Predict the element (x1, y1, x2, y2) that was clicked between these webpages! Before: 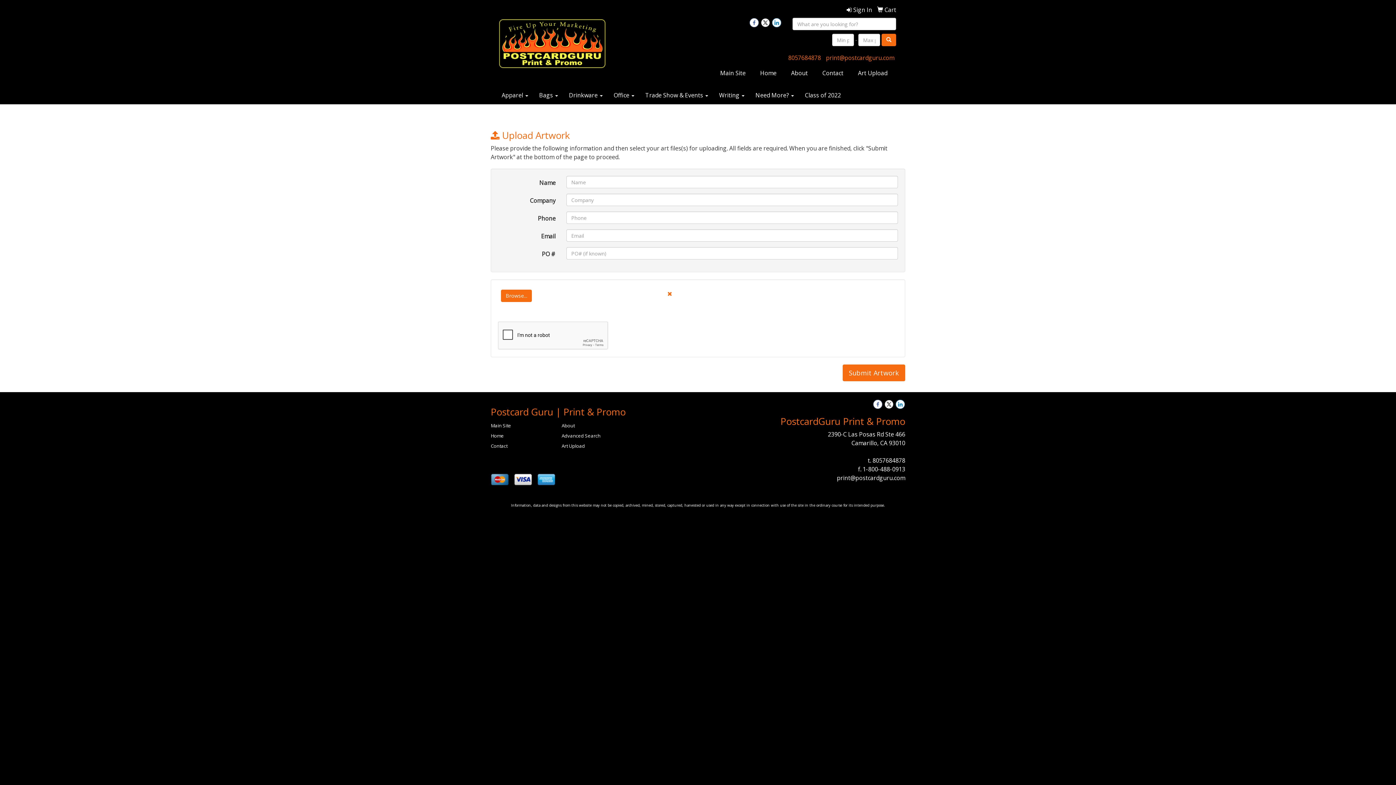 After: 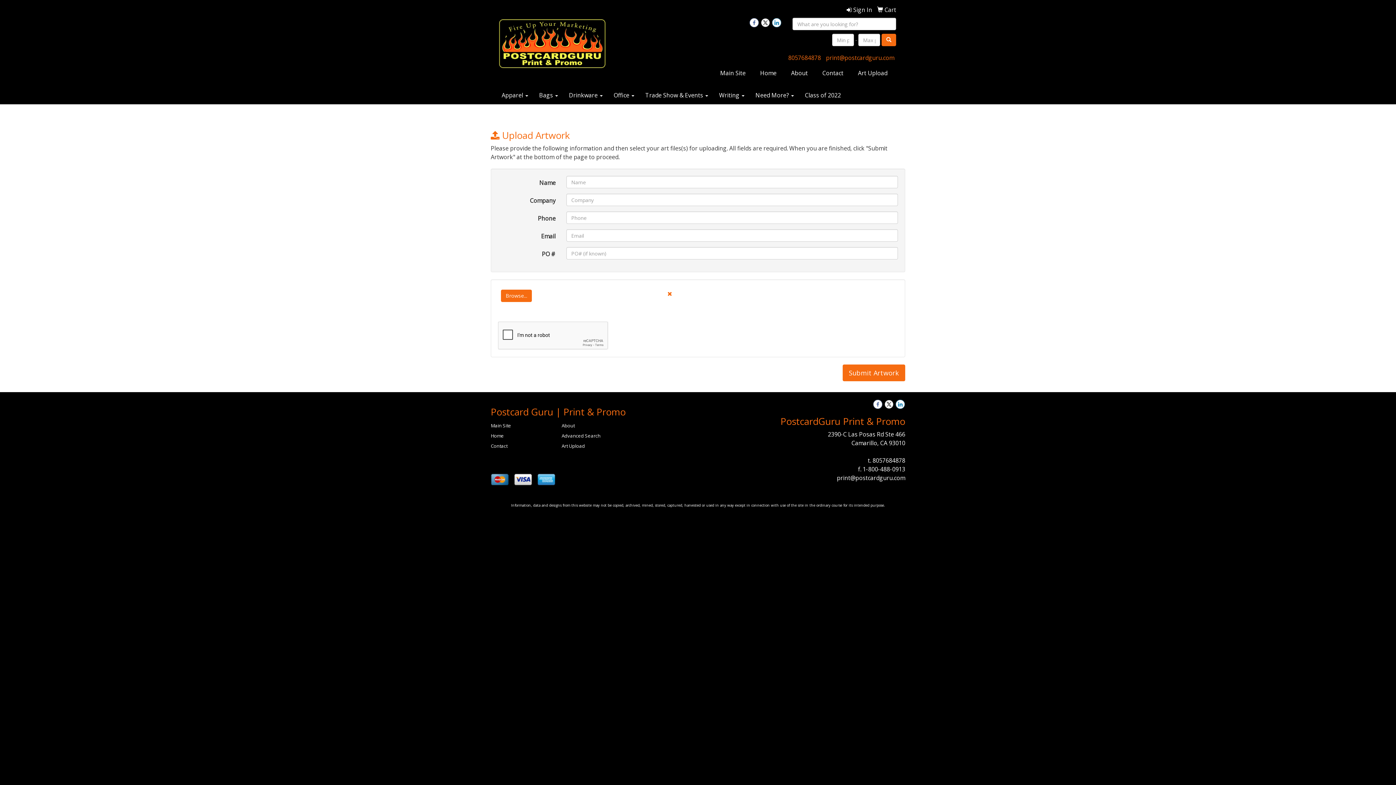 Action: bbox: (896, 400, 905, 408)